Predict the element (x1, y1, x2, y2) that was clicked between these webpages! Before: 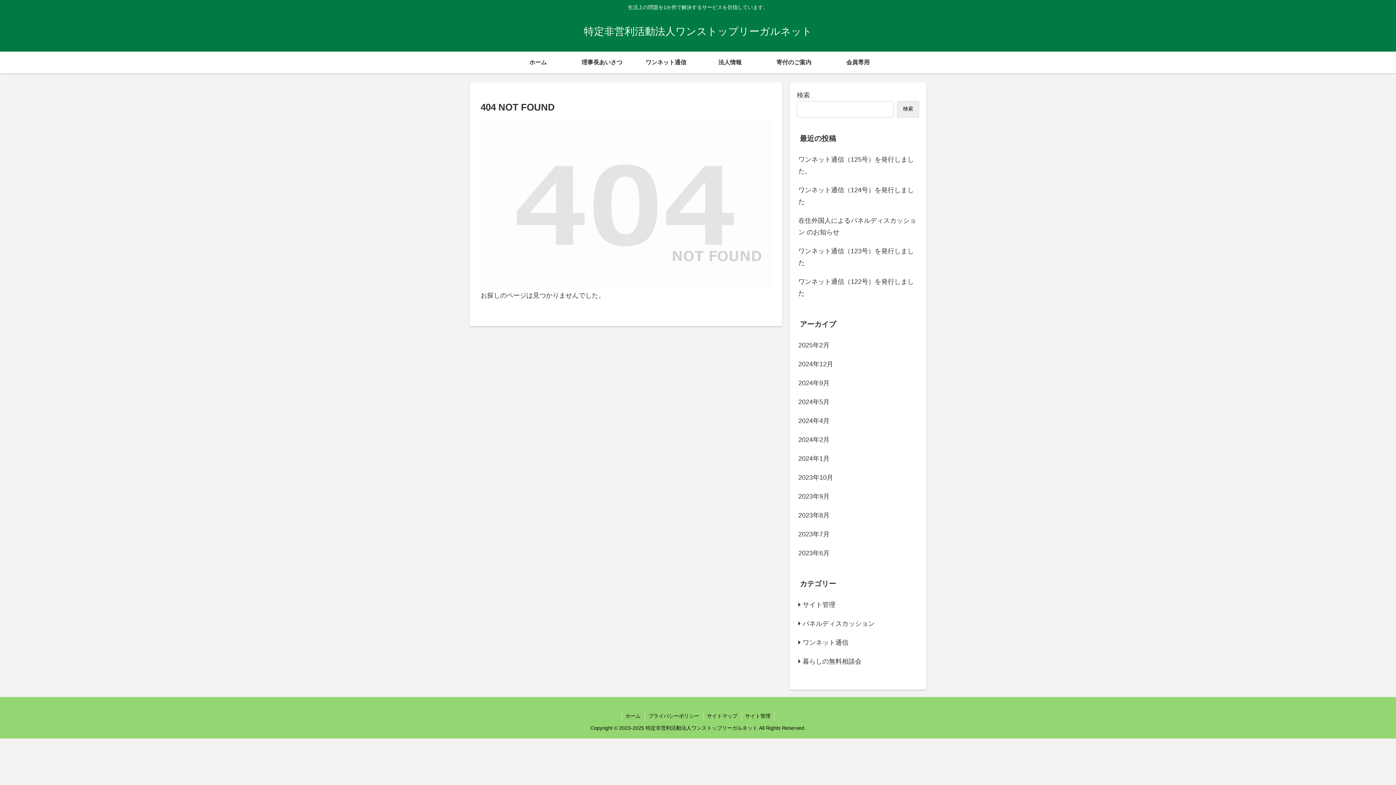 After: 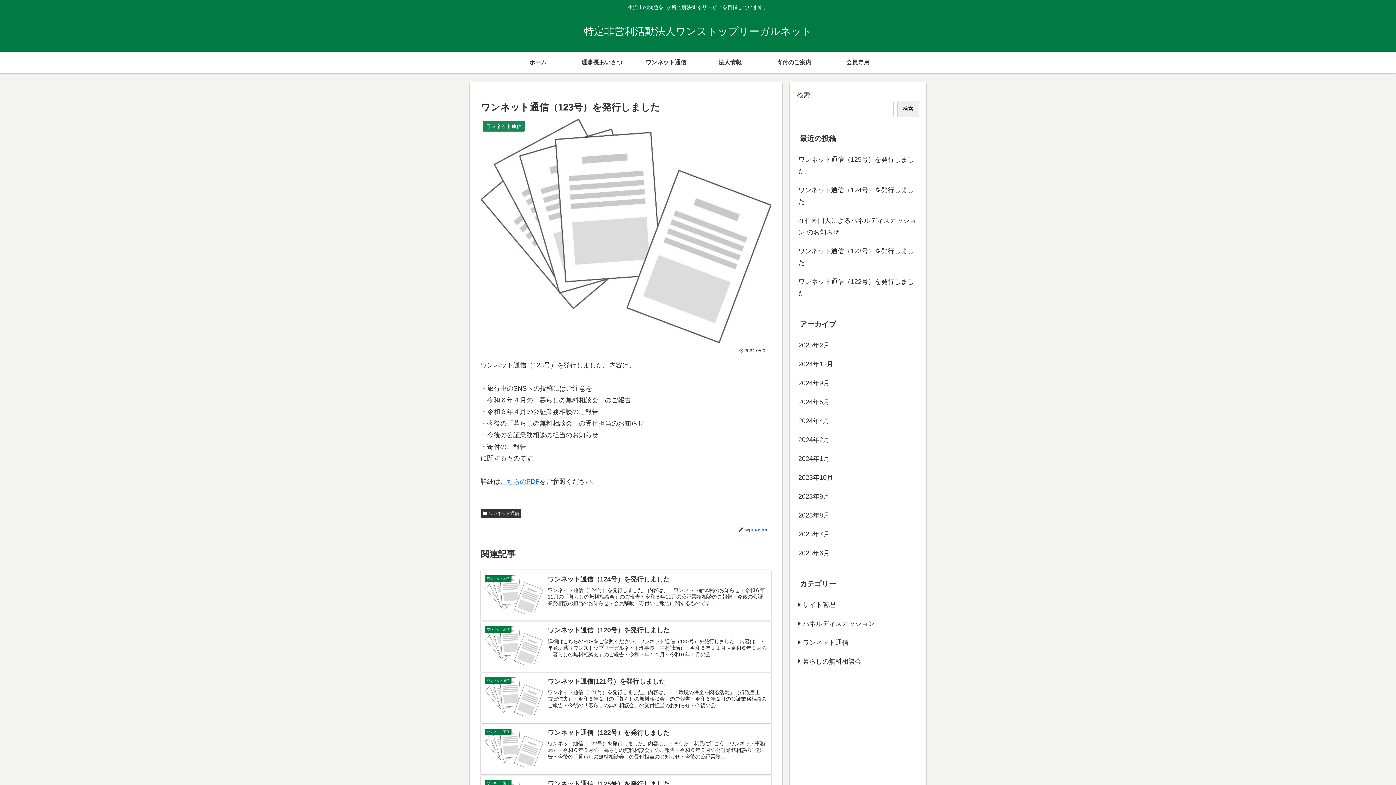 Action: label: ワンネット通信（123号）を発行しました bbox: (797, 241, 919, 272)